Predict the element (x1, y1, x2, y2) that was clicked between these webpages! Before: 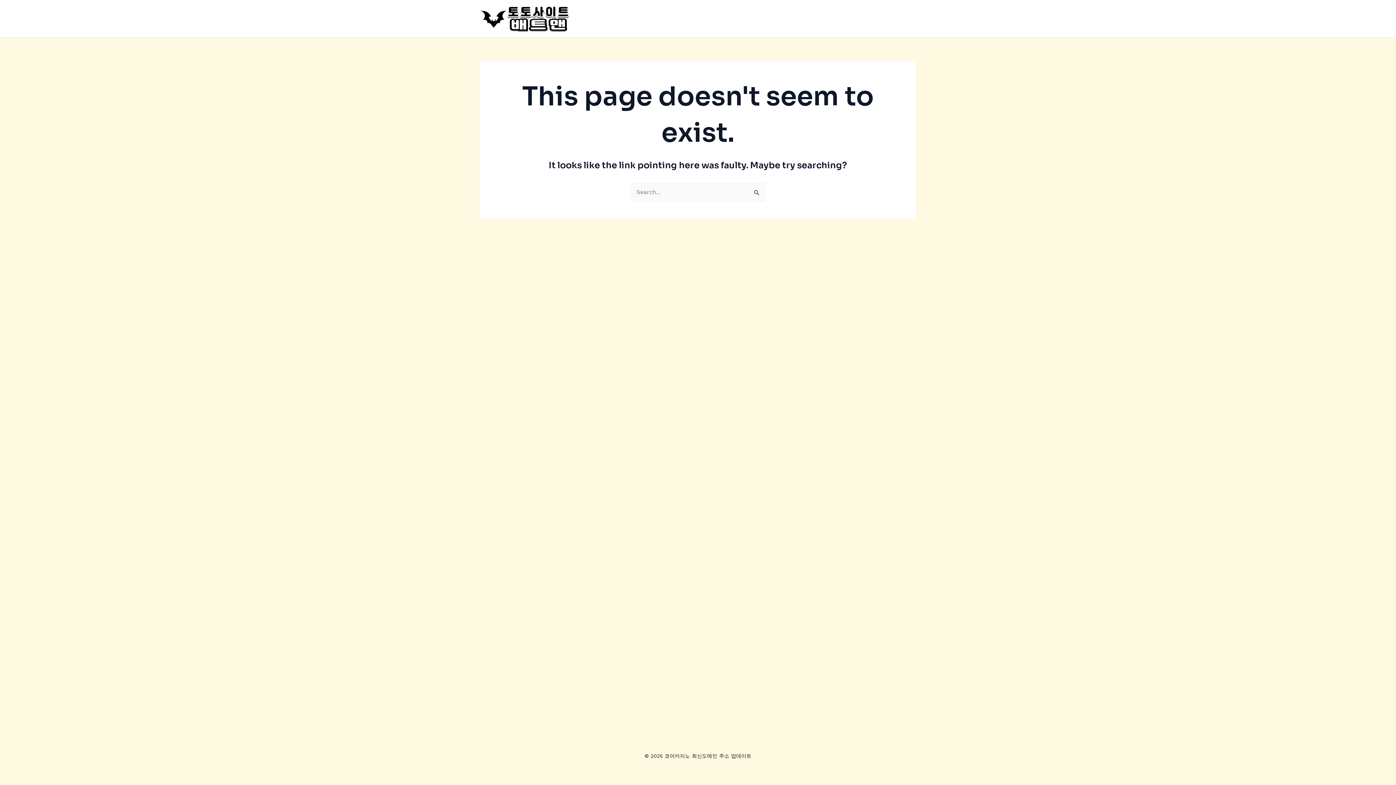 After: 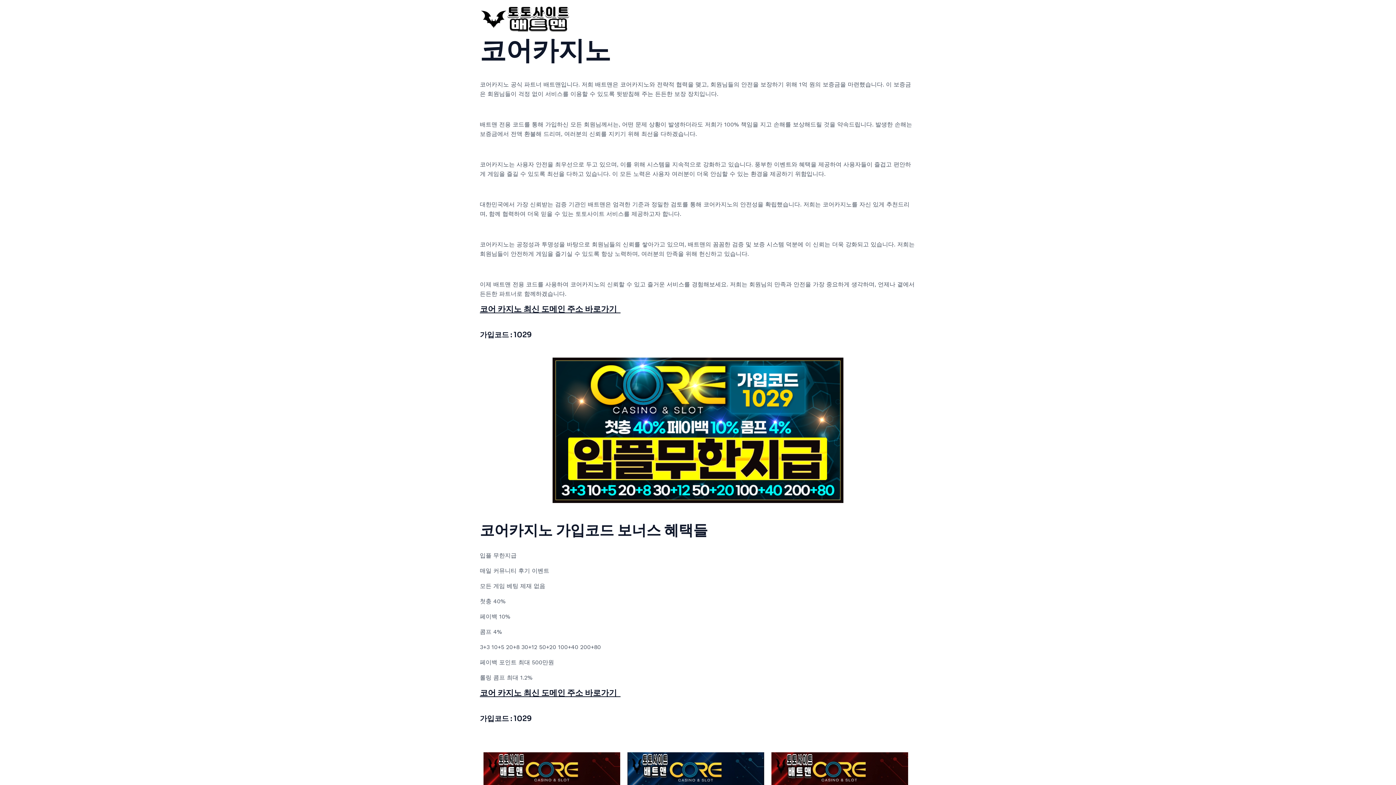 Action: bbox: (480, 14, 570, 21)